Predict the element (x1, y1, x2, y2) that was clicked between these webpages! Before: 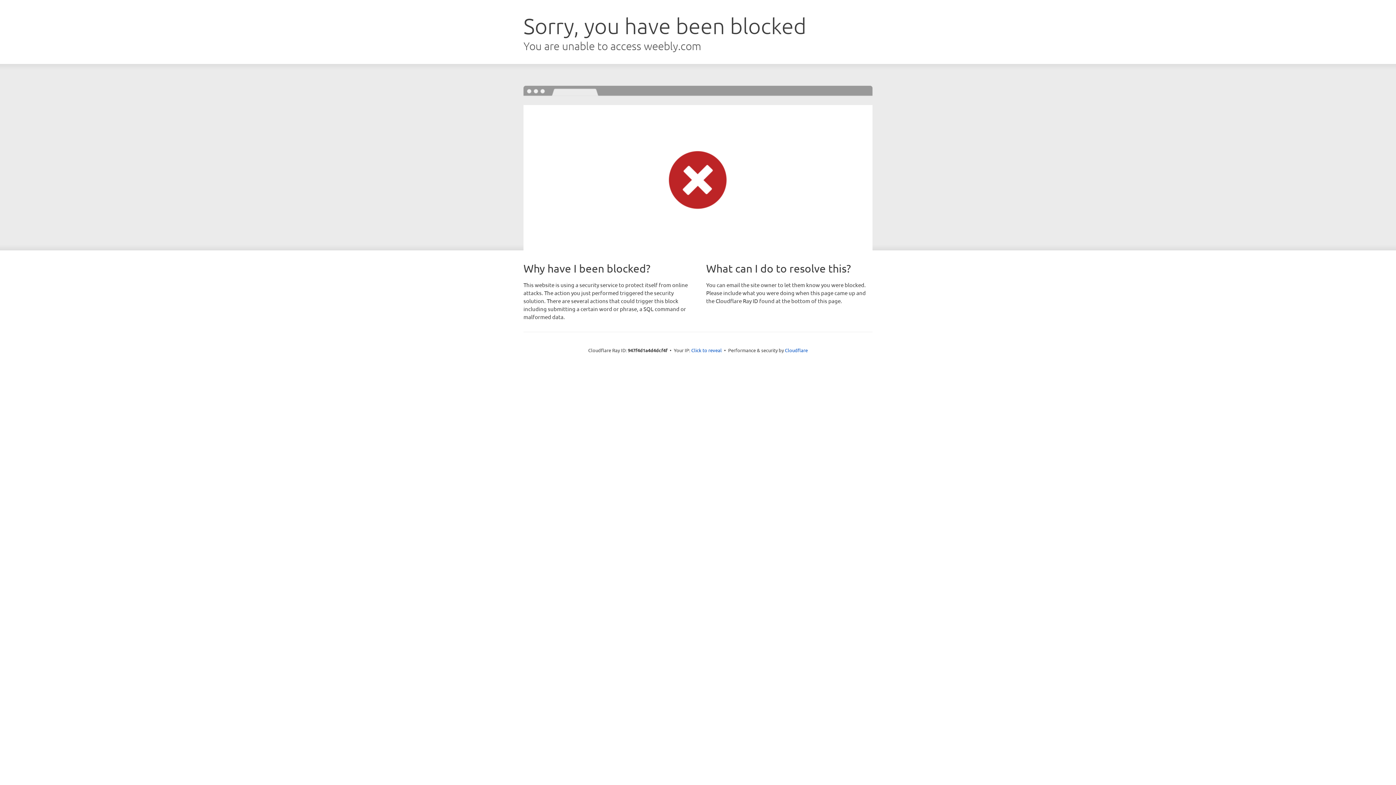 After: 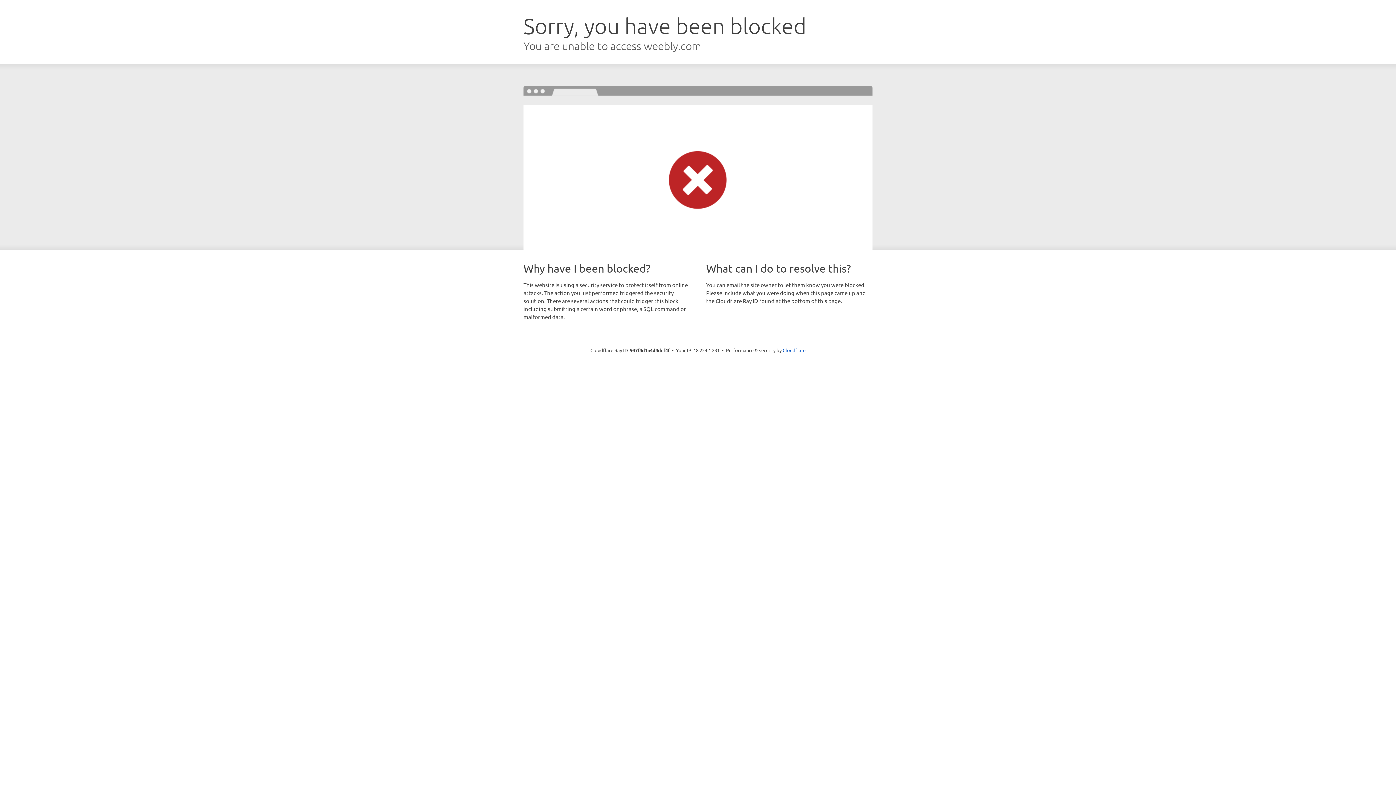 Action: label: Click to reveal bbox: (691, 346, 722, 353)